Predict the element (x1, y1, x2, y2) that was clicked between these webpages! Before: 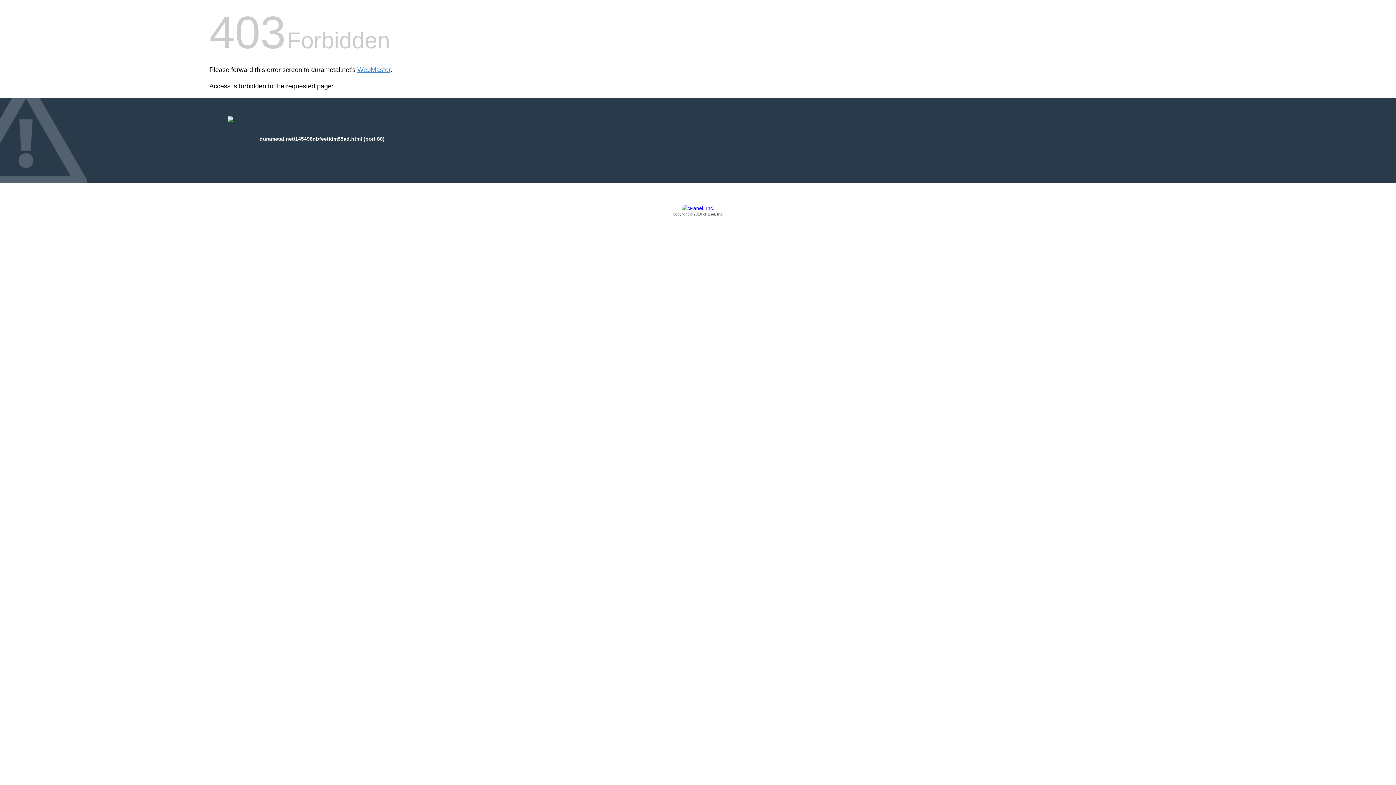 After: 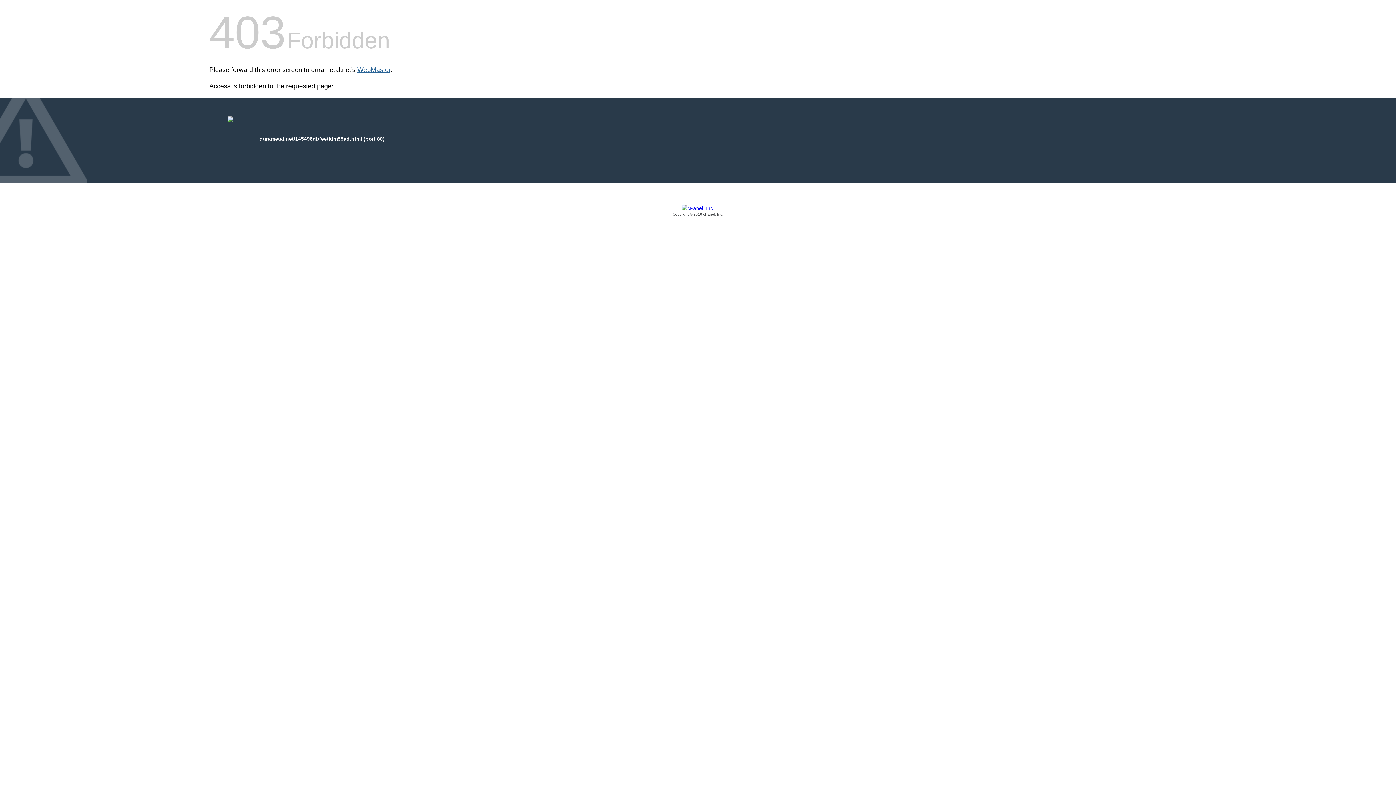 Action: bbox: (357, 66, 390, 73) label: WebMaster